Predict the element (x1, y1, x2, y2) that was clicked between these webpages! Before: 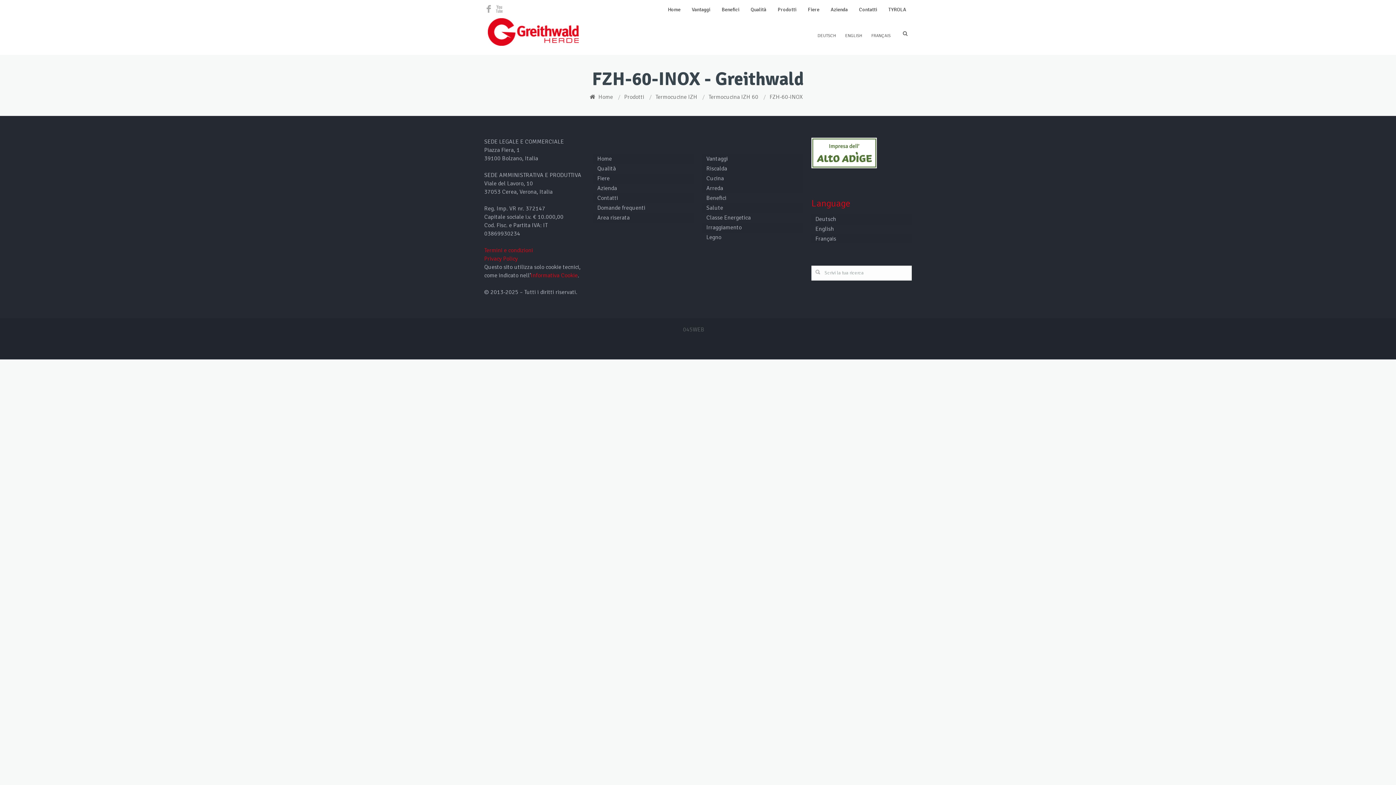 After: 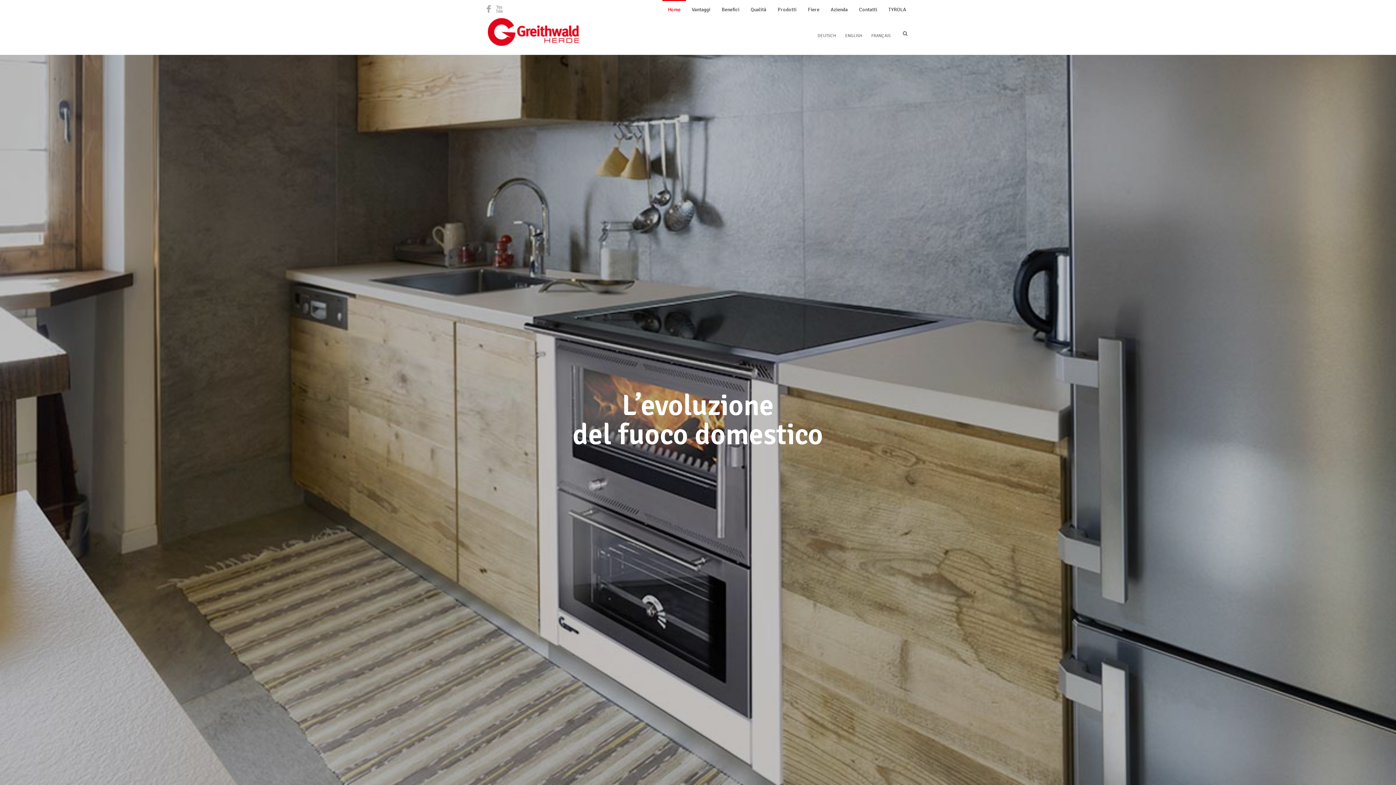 Action: bbox: (593, 154, 693, 164) label: Home